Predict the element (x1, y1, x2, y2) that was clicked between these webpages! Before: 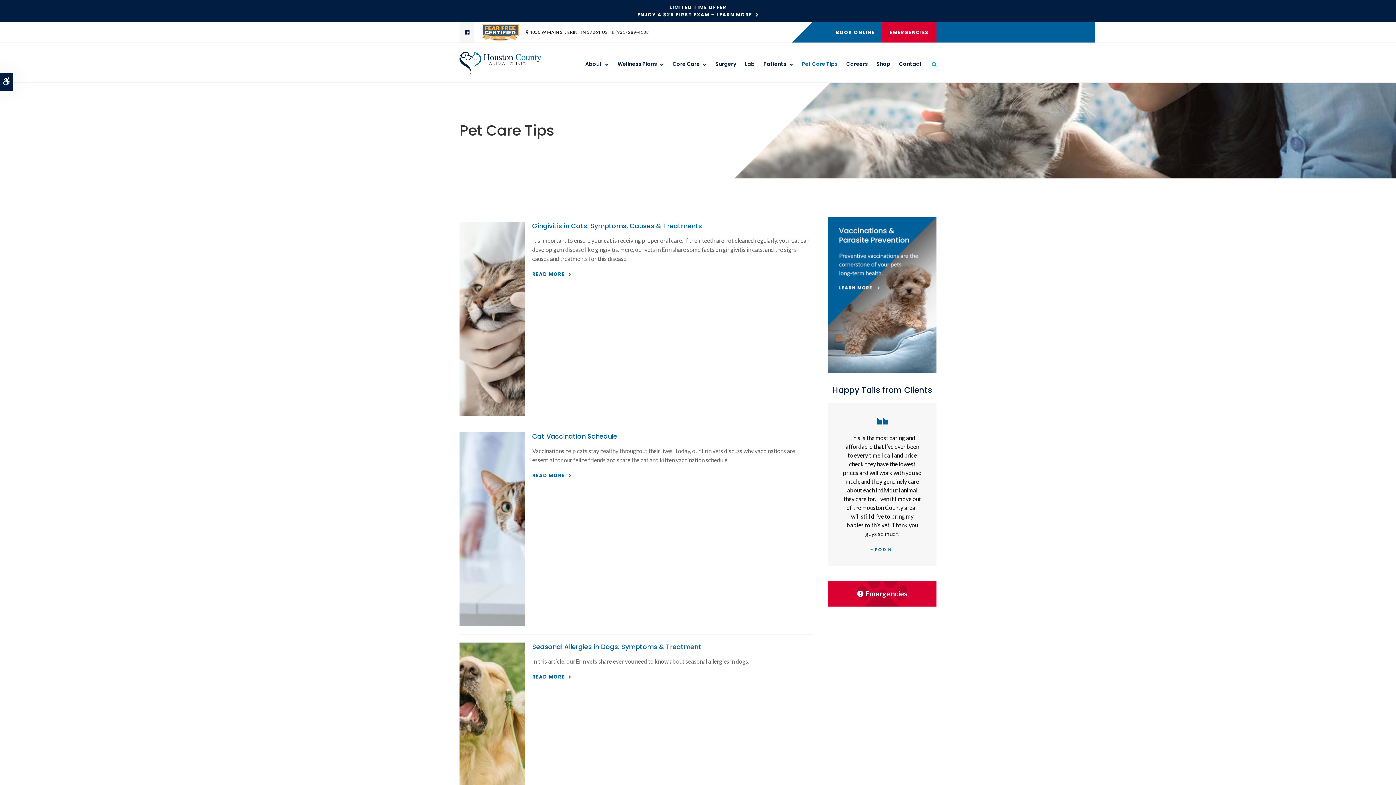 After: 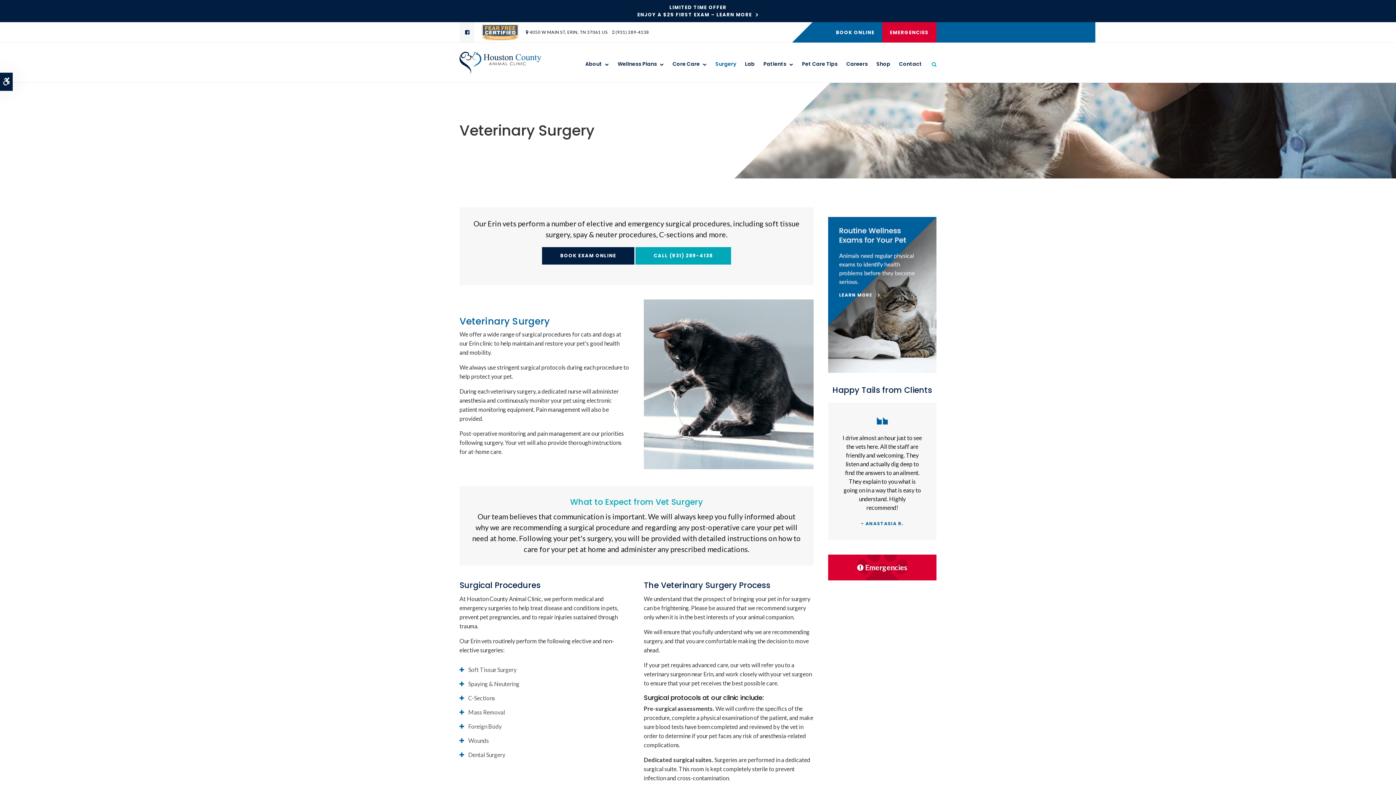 Action: label: Surgery bbox: (711, 54, 740, 73)